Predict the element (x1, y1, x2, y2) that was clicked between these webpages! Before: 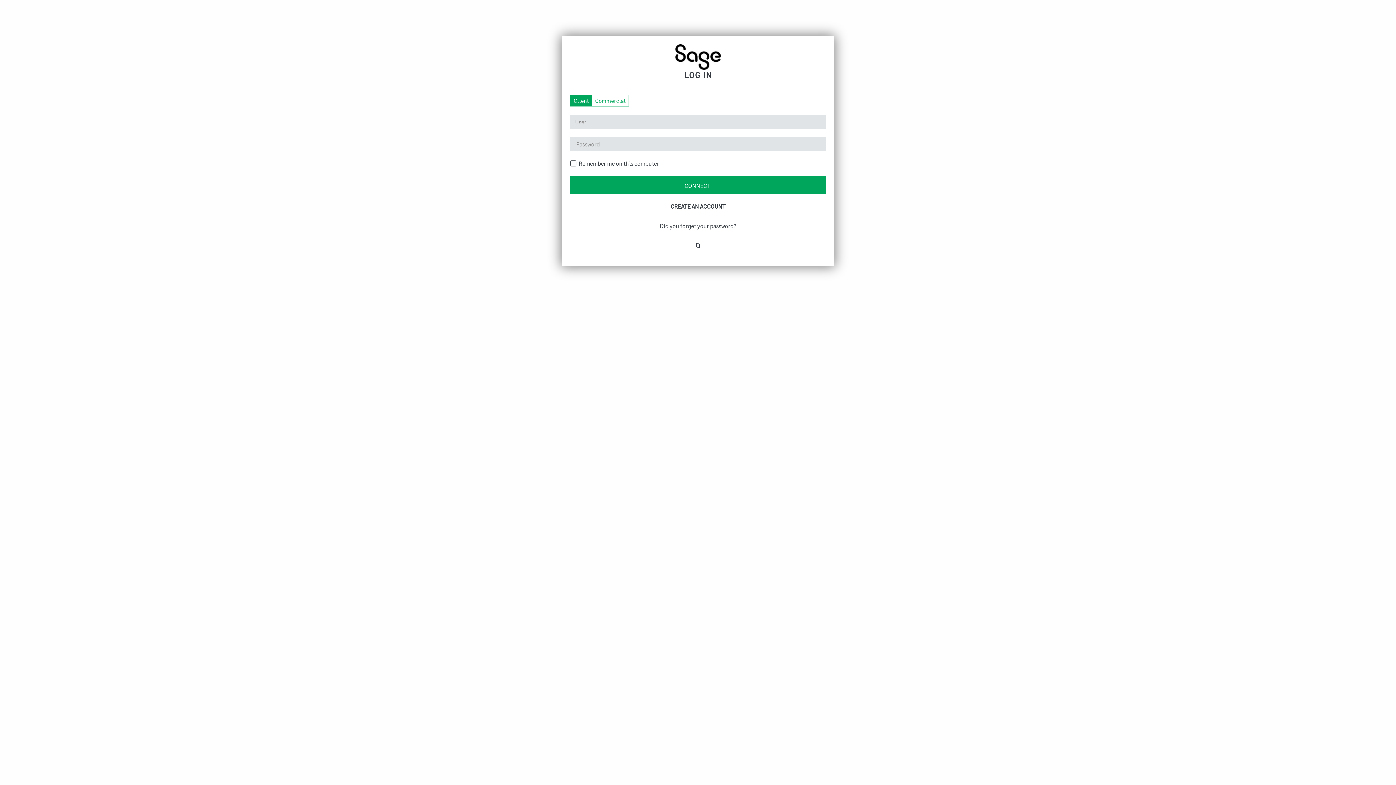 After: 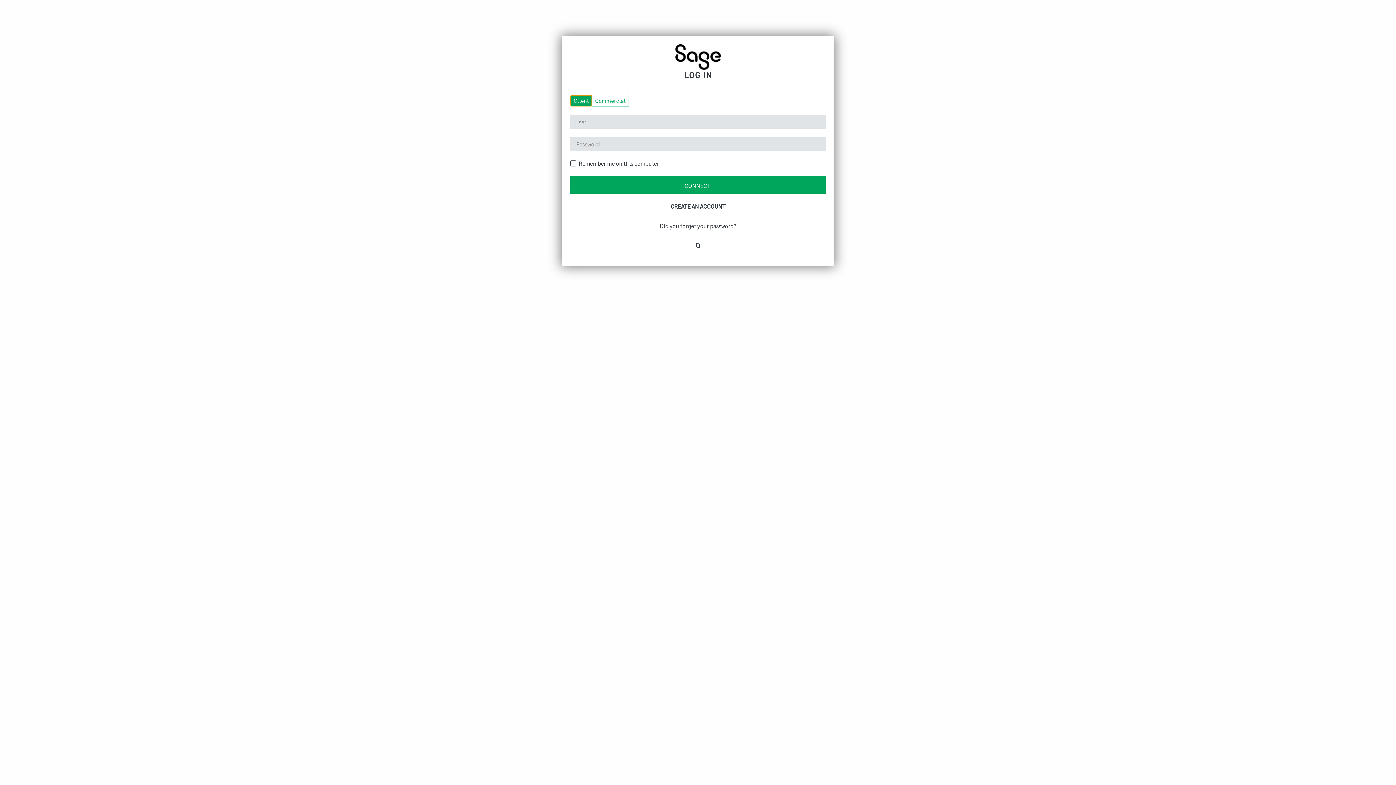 Action: bbox: (570, 94, 592, 106) label: Client